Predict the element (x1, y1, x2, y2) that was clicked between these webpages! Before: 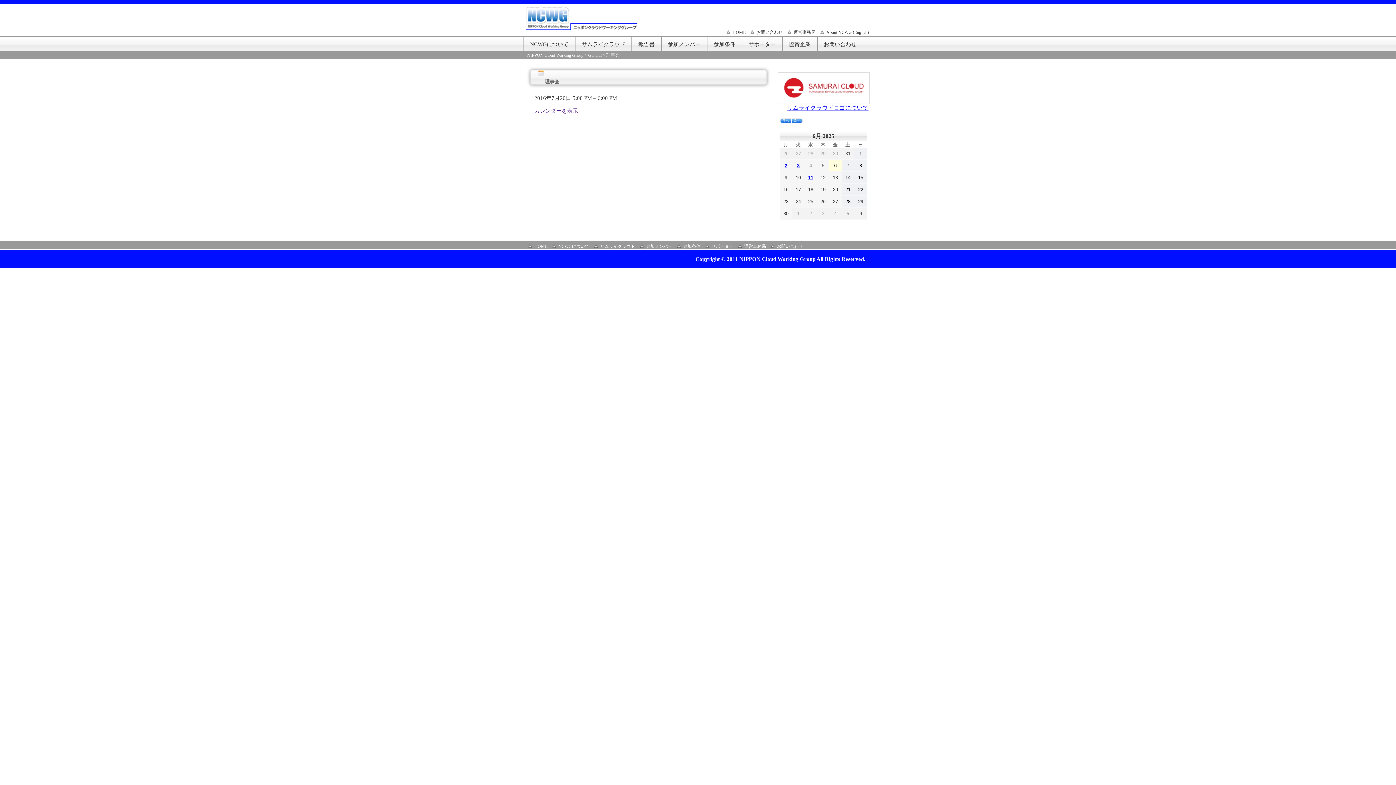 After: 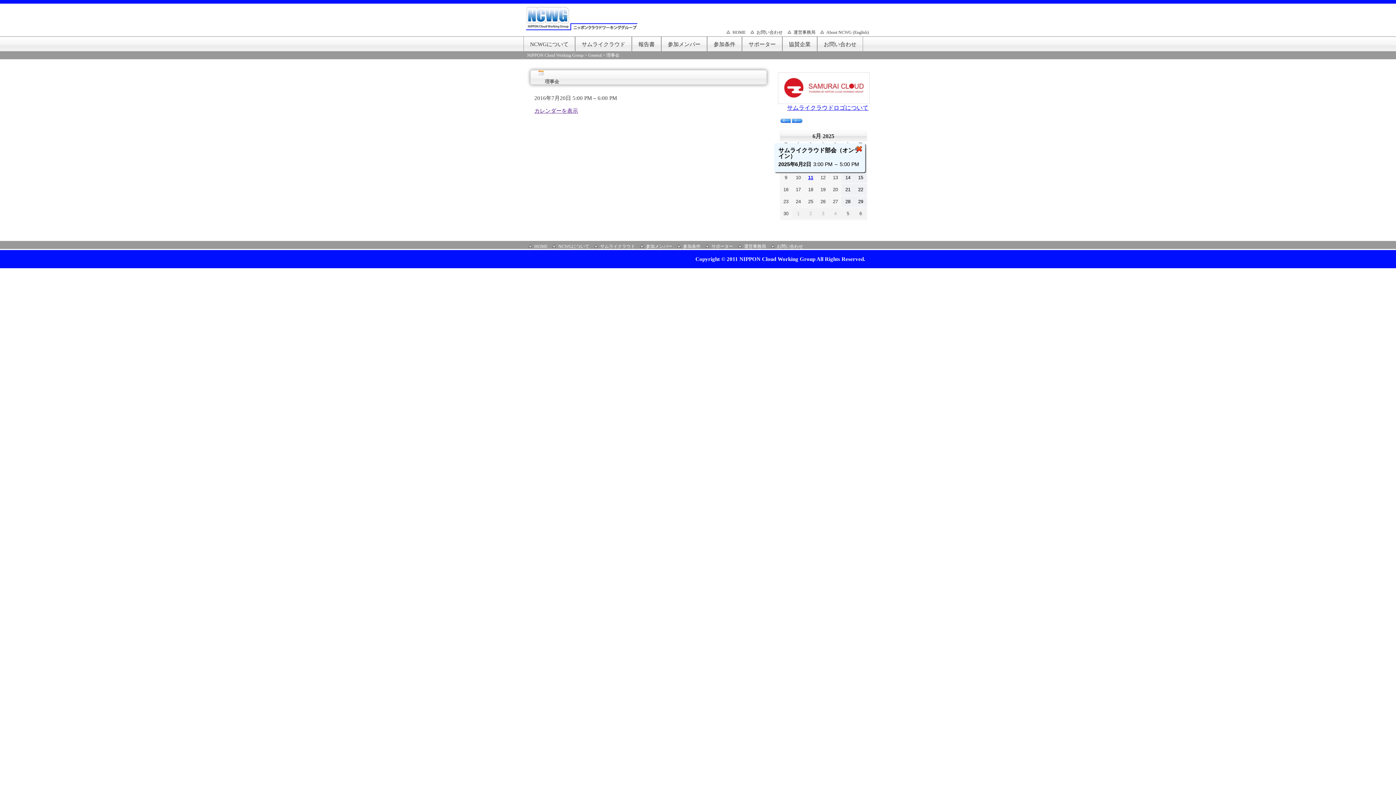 Action: bbox: (780, 160, 792, 170) label: 2
2025年6月2日